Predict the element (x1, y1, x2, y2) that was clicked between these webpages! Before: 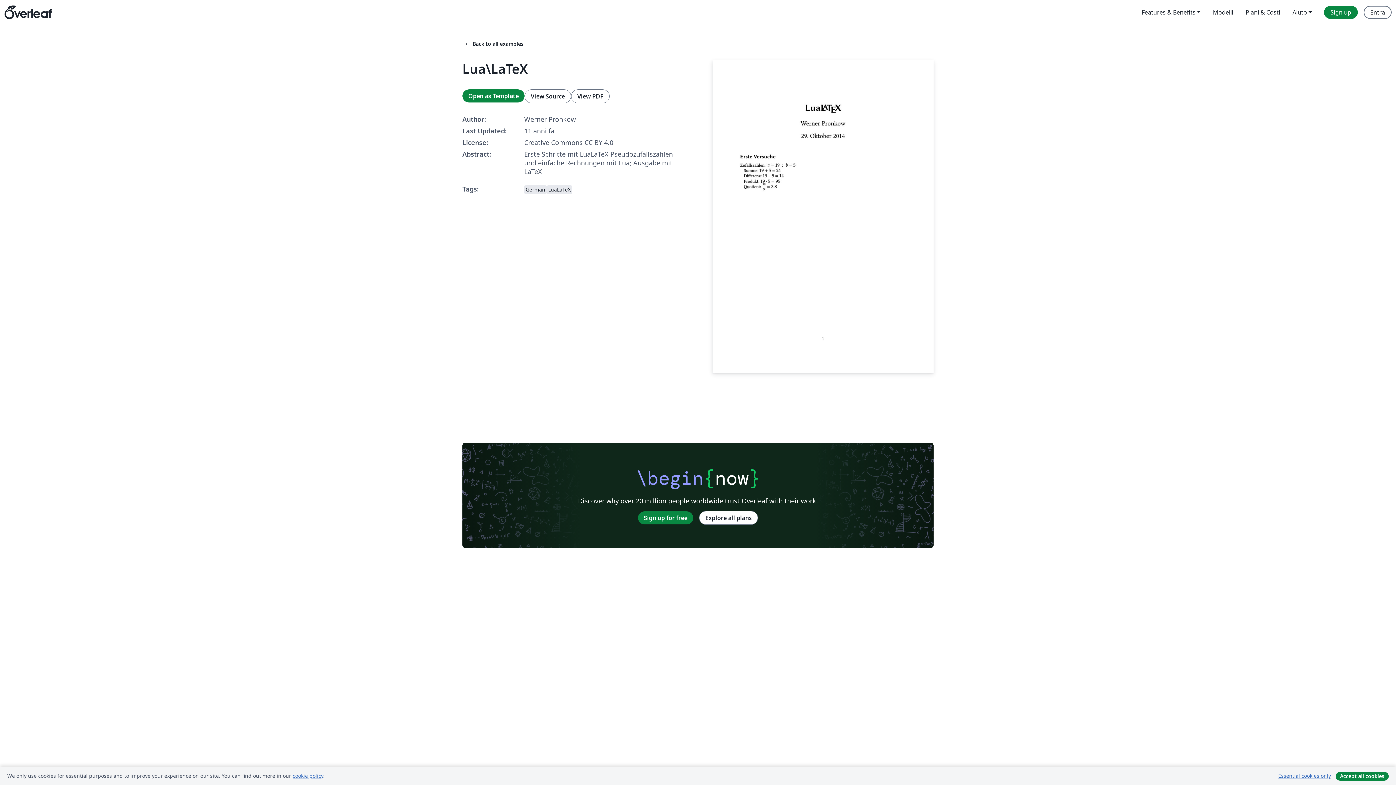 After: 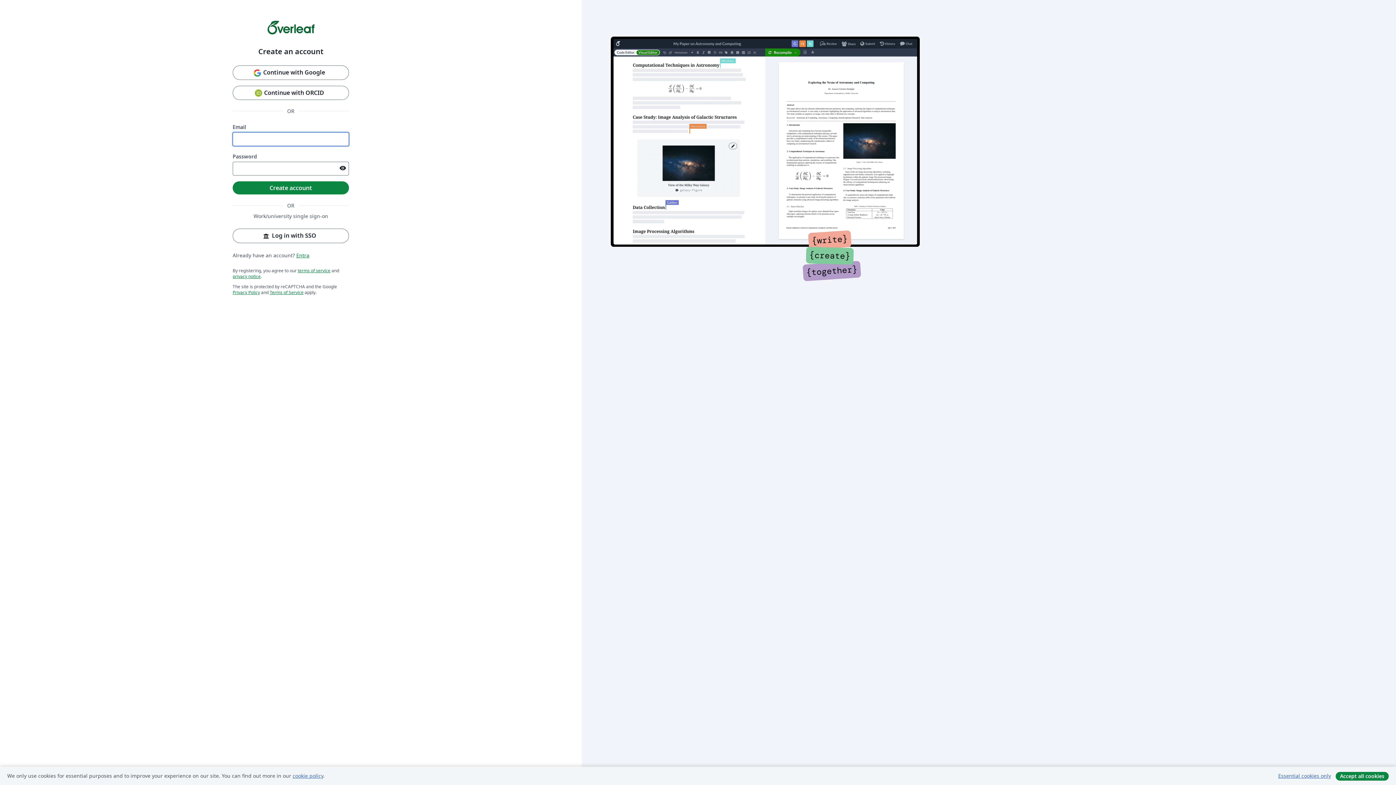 Action: bbox: (638, 511, 693, 524) label: Sign up for free